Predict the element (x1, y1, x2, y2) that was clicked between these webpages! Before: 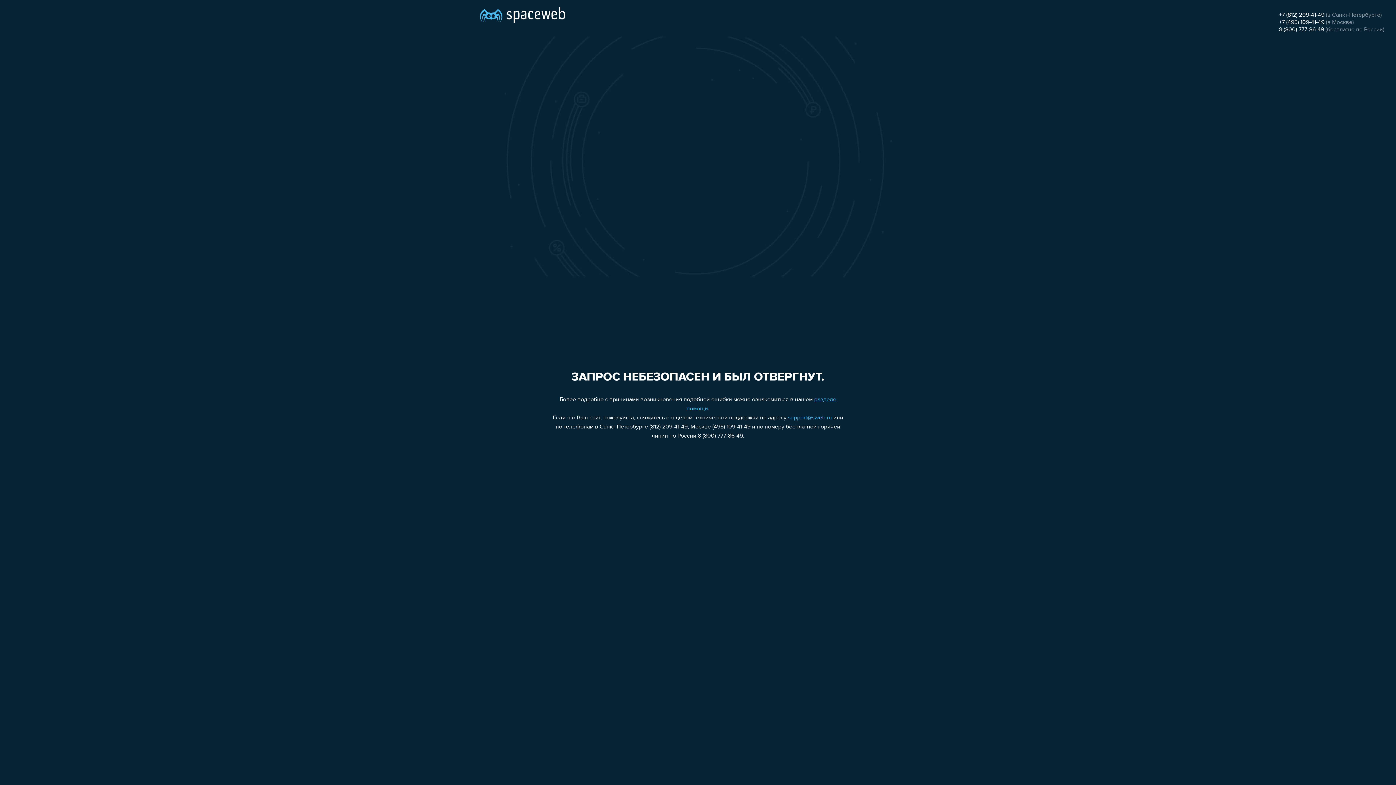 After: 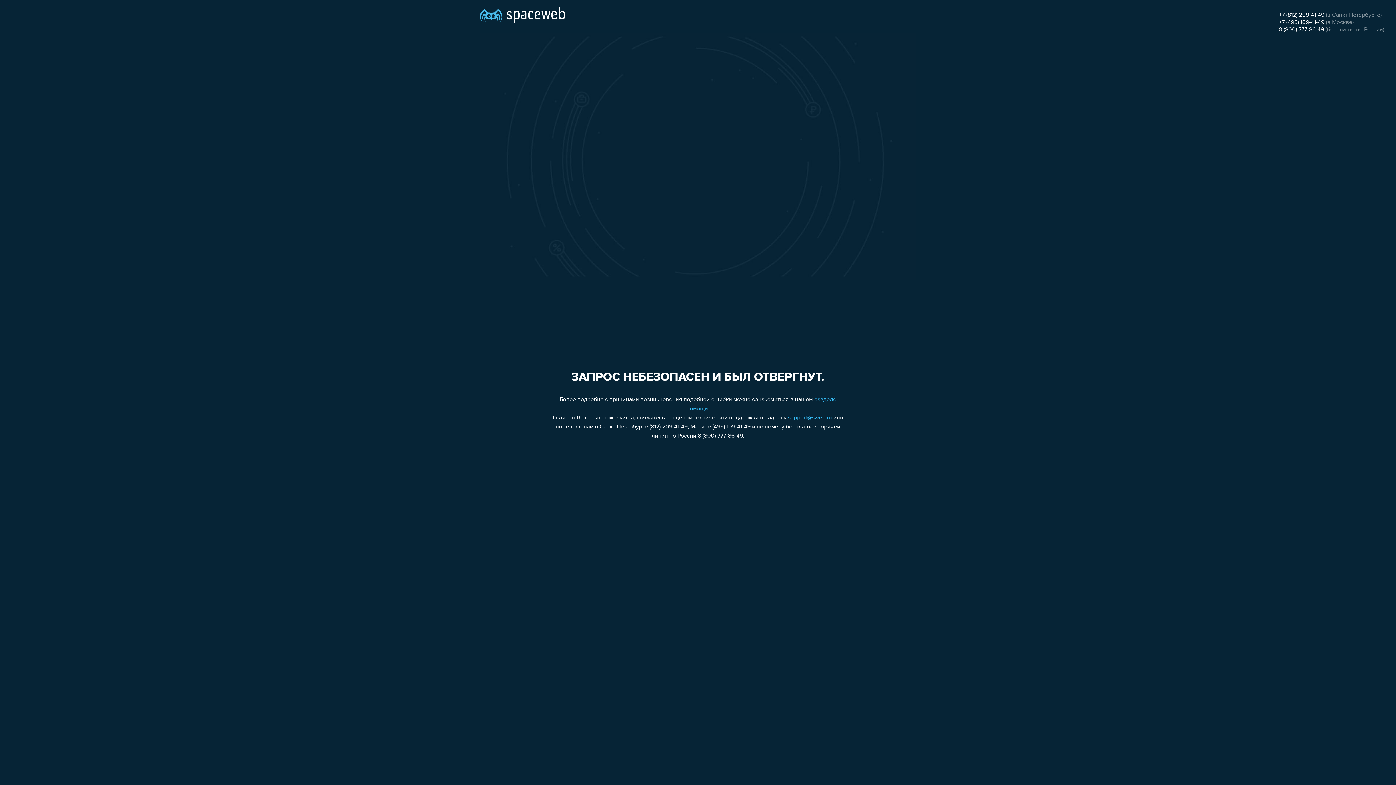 Action: label: +7 (495) 109-41-49 bbox: (1279, 19, 1324, 25)